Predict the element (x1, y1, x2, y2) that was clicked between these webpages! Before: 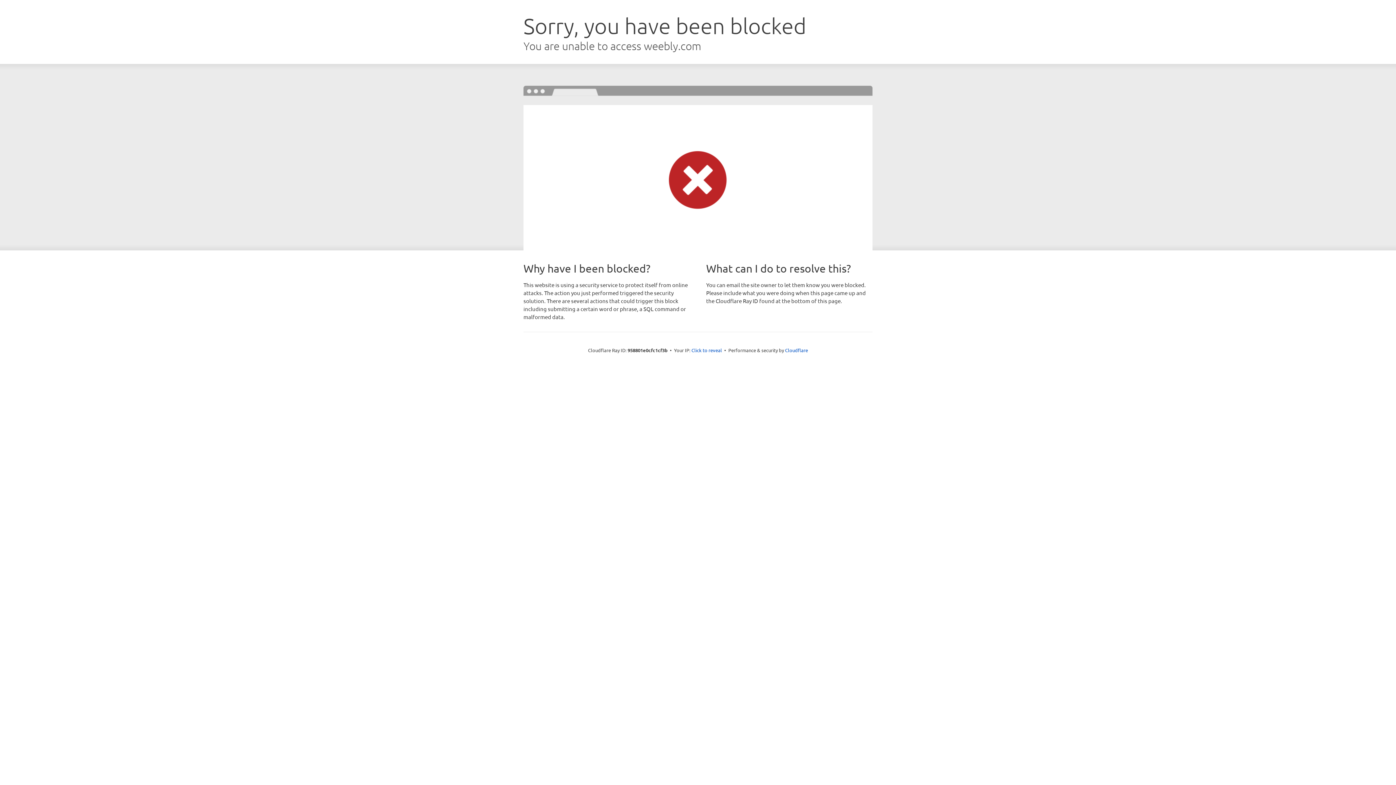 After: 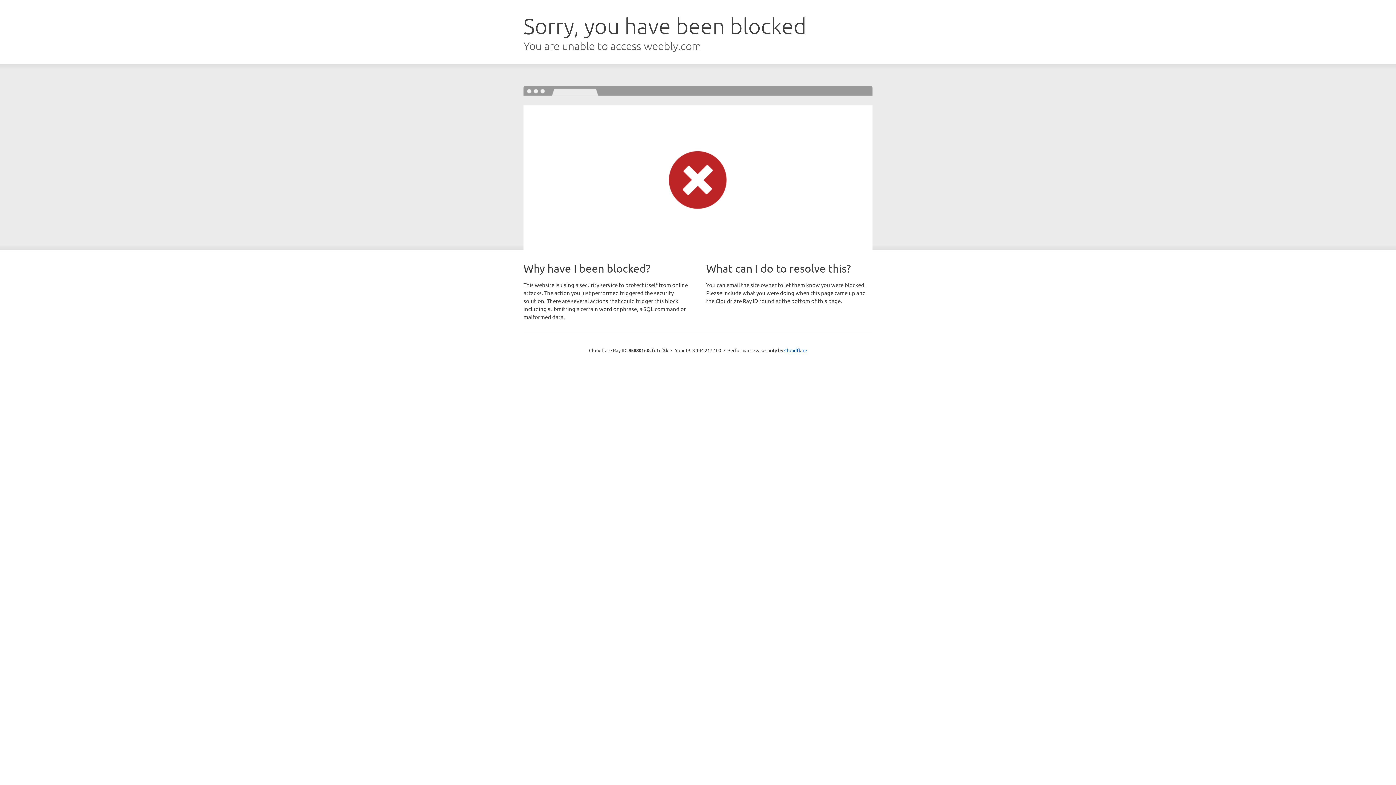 Action: label: Click to reveal bbox: (691, 346, 722, 353)